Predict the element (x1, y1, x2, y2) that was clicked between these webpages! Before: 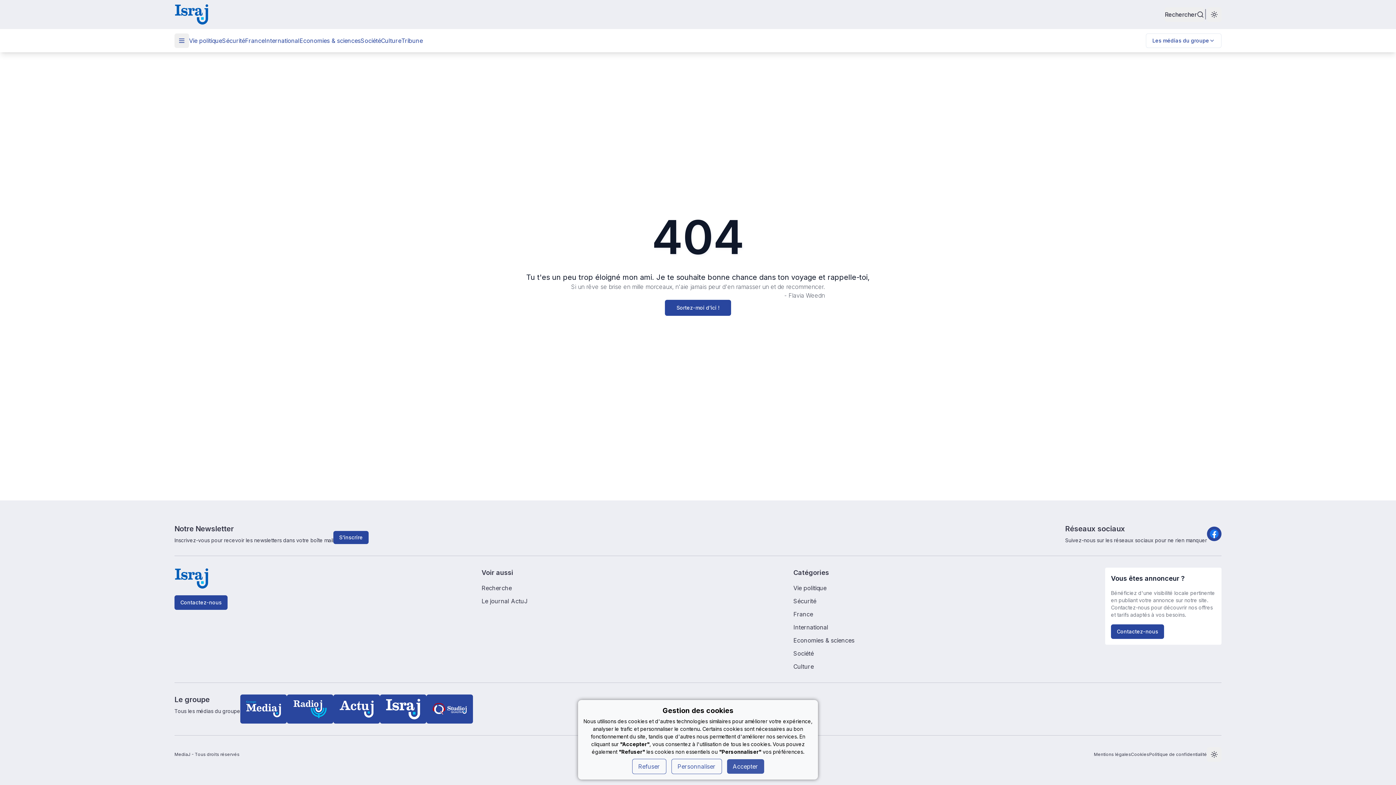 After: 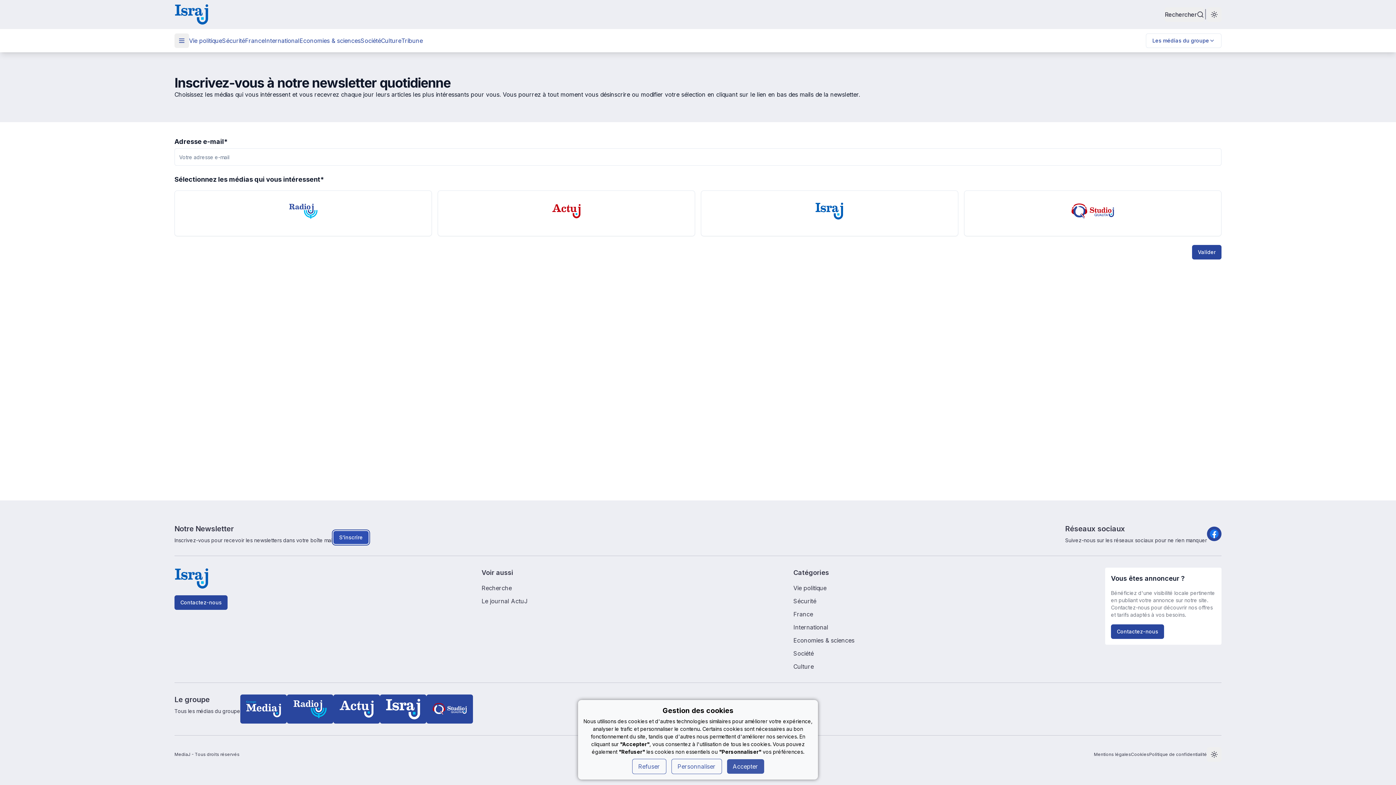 Action: label: S'inscrire bbox: (333, 531, 368, 544)